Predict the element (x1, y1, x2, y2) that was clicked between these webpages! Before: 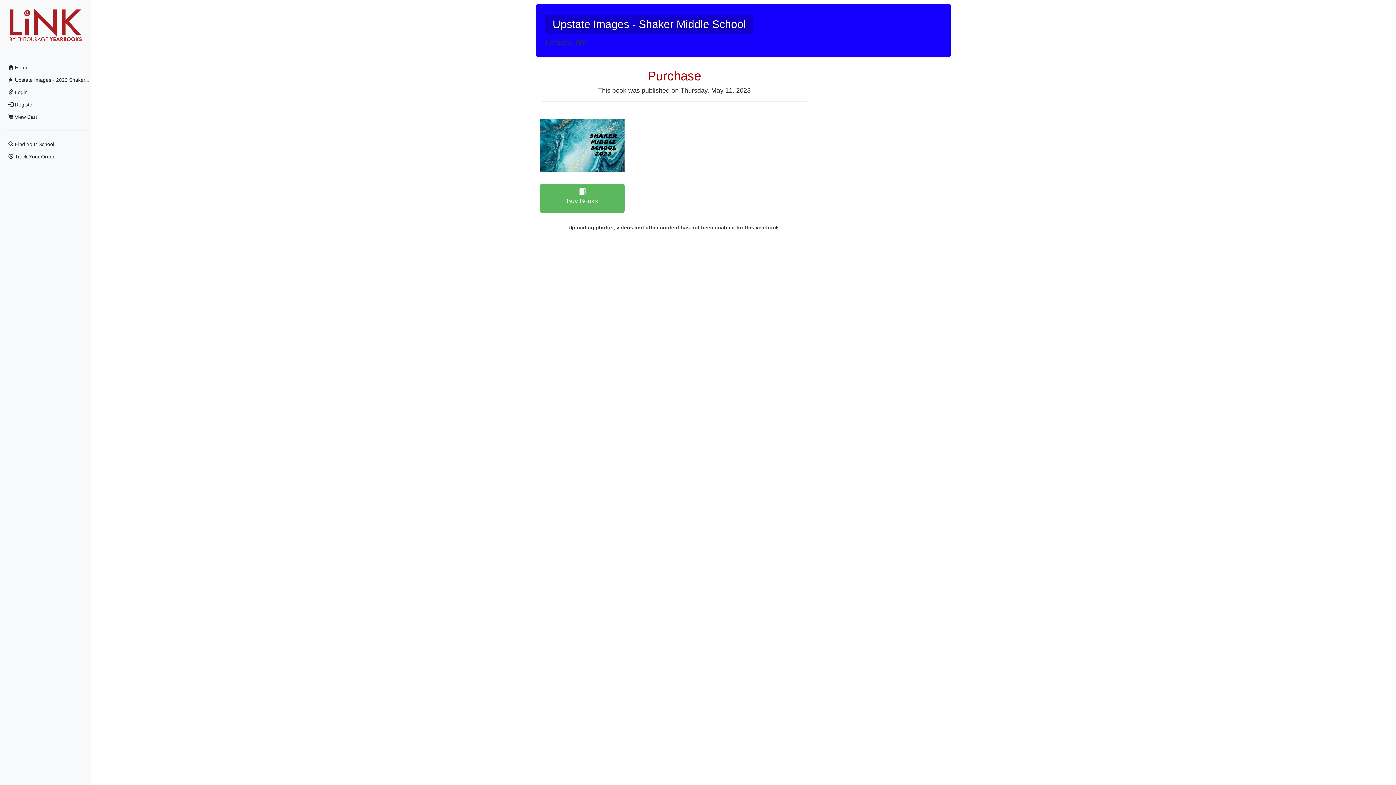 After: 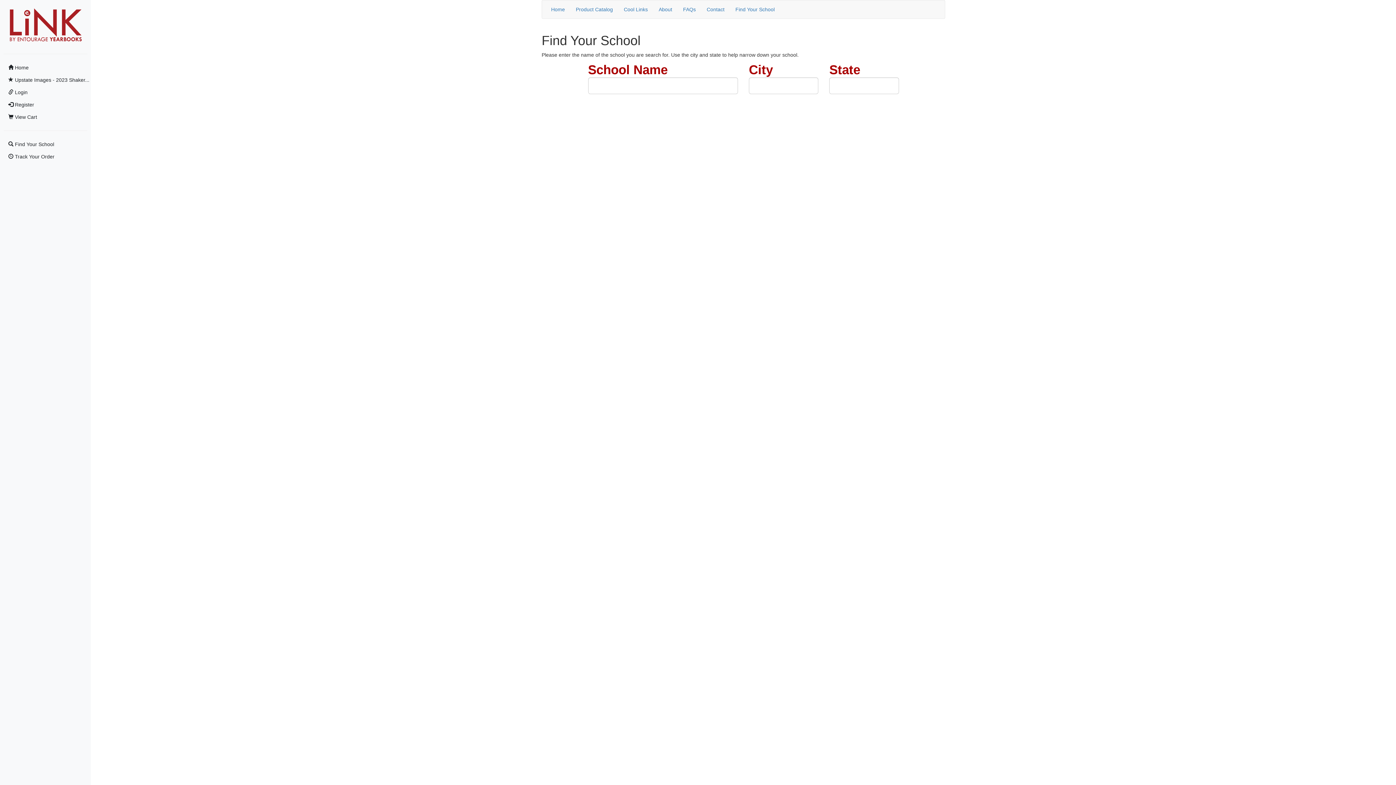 Action: bbox: (3, 138, 87, 150) label:  Find Your School